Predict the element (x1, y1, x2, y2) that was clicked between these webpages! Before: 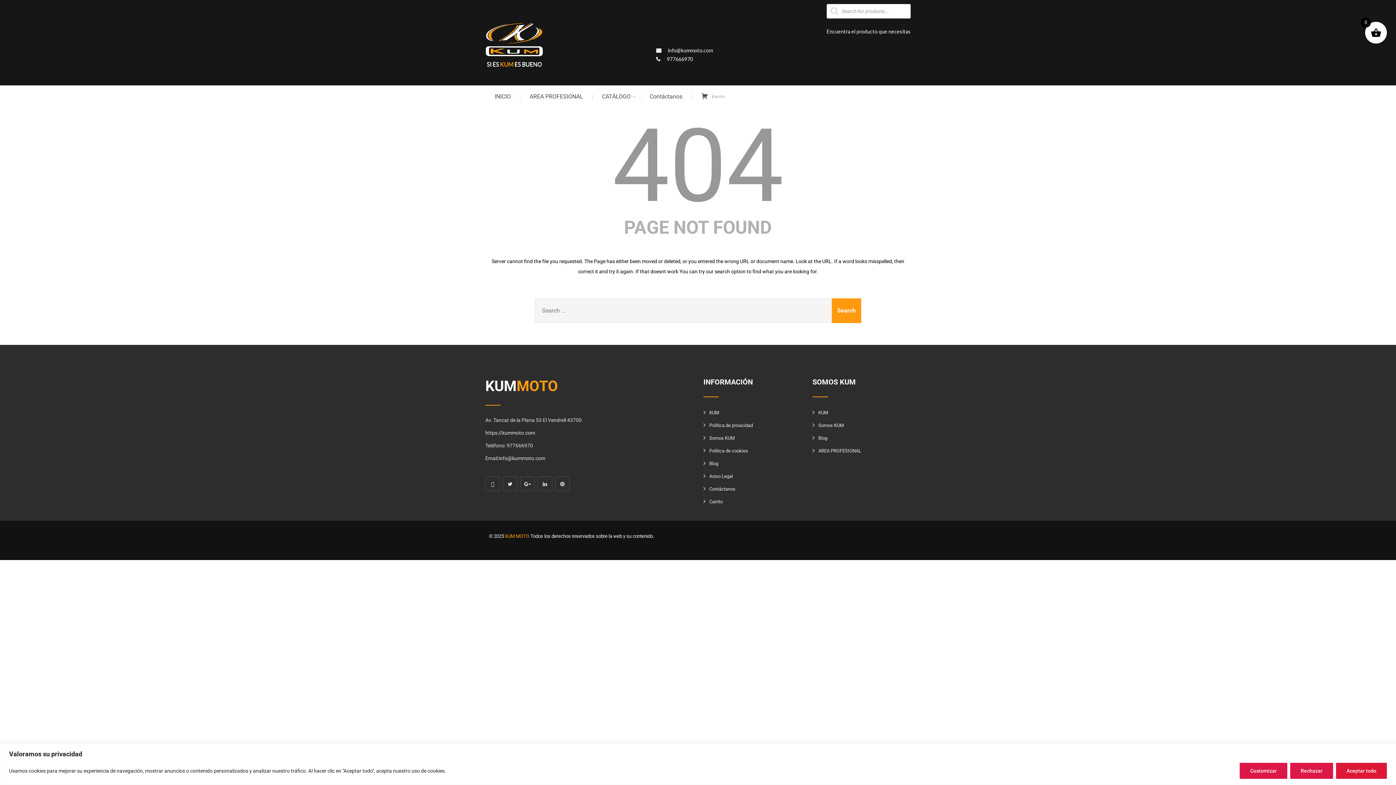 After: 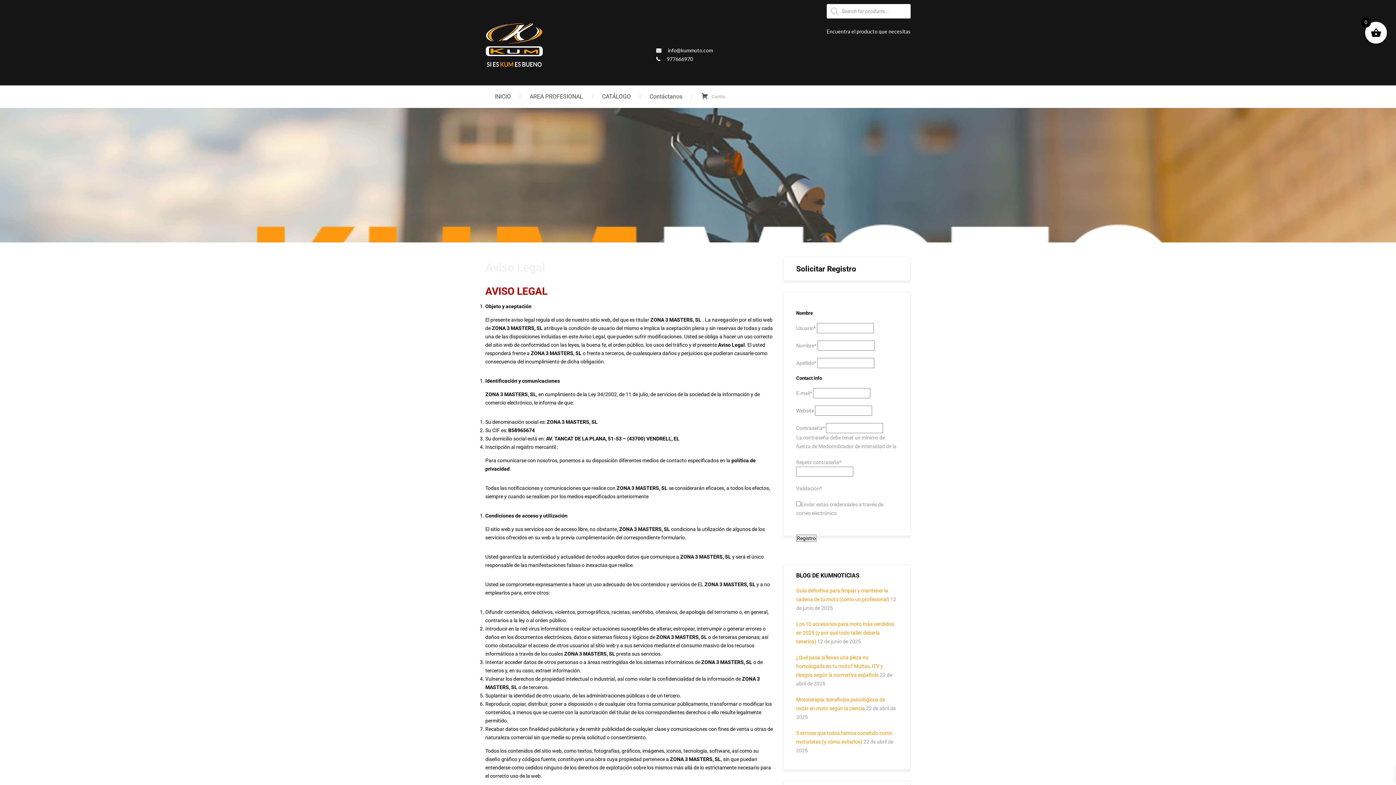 Action: bbox: (703, 473, 733, 479) label: Aviso Legal